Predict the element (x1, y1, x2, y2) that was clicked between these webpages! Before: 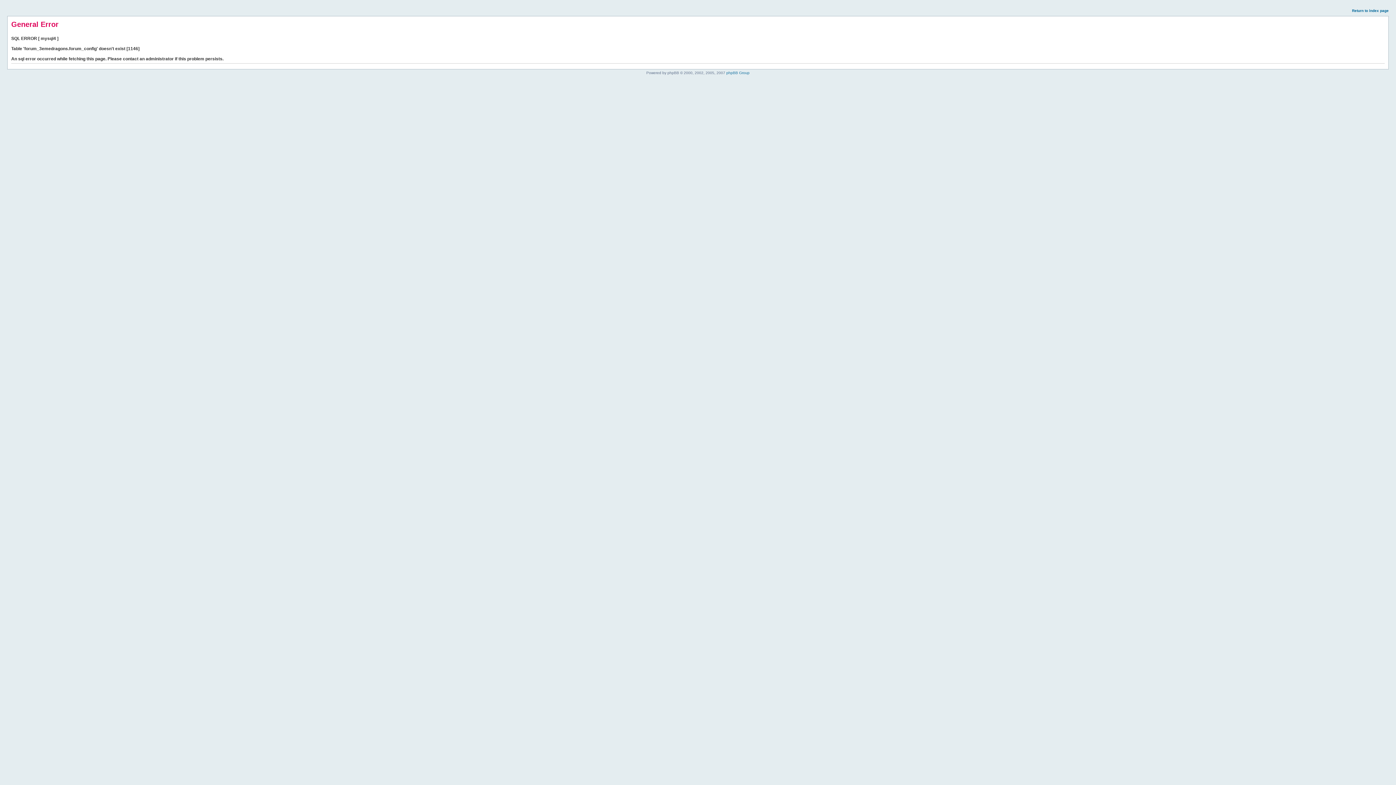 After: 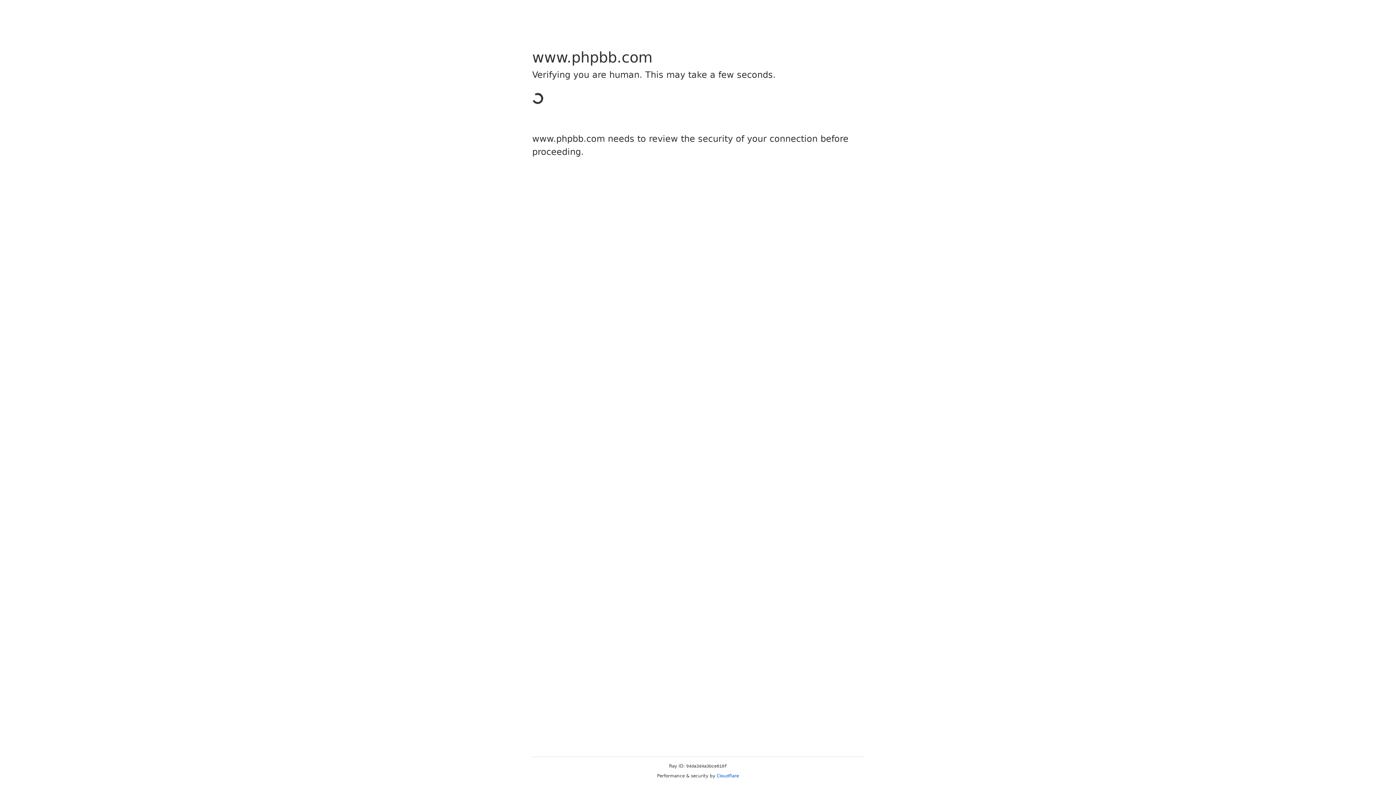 Action: label: phpBB Group bbox: (726, 70, 749, 74)